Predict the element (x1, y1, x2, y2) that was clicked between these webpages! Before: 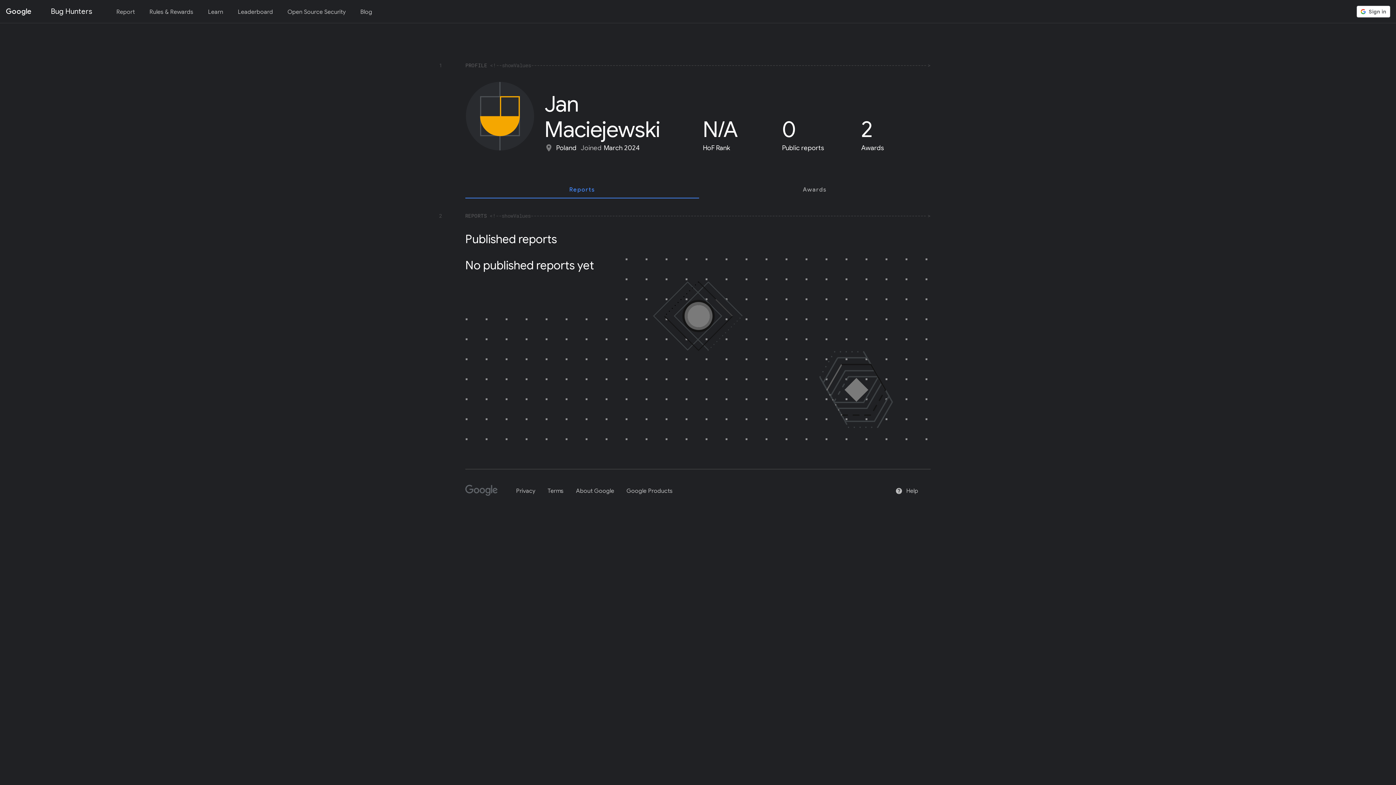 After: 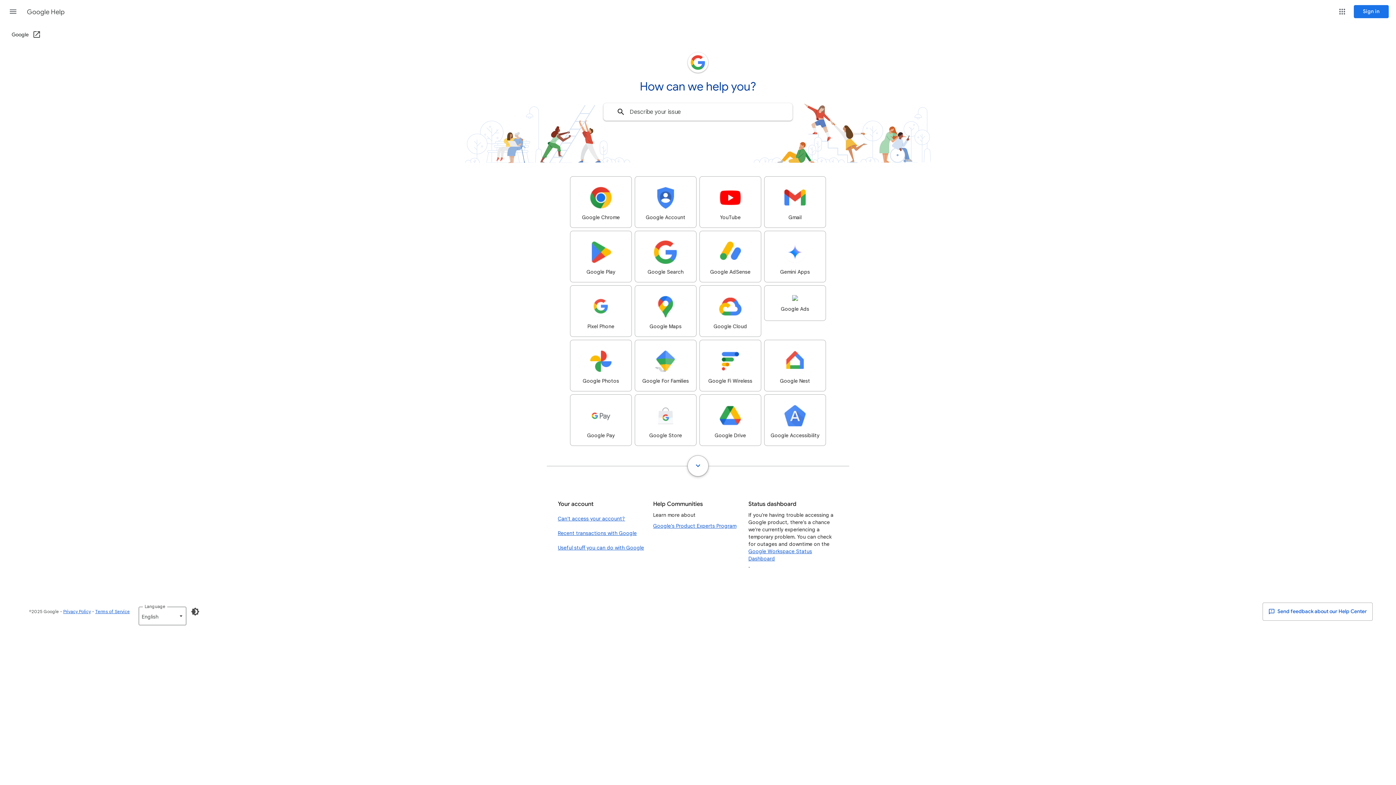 Action: label: help
Help bbox: (889, 481, 924, 500)